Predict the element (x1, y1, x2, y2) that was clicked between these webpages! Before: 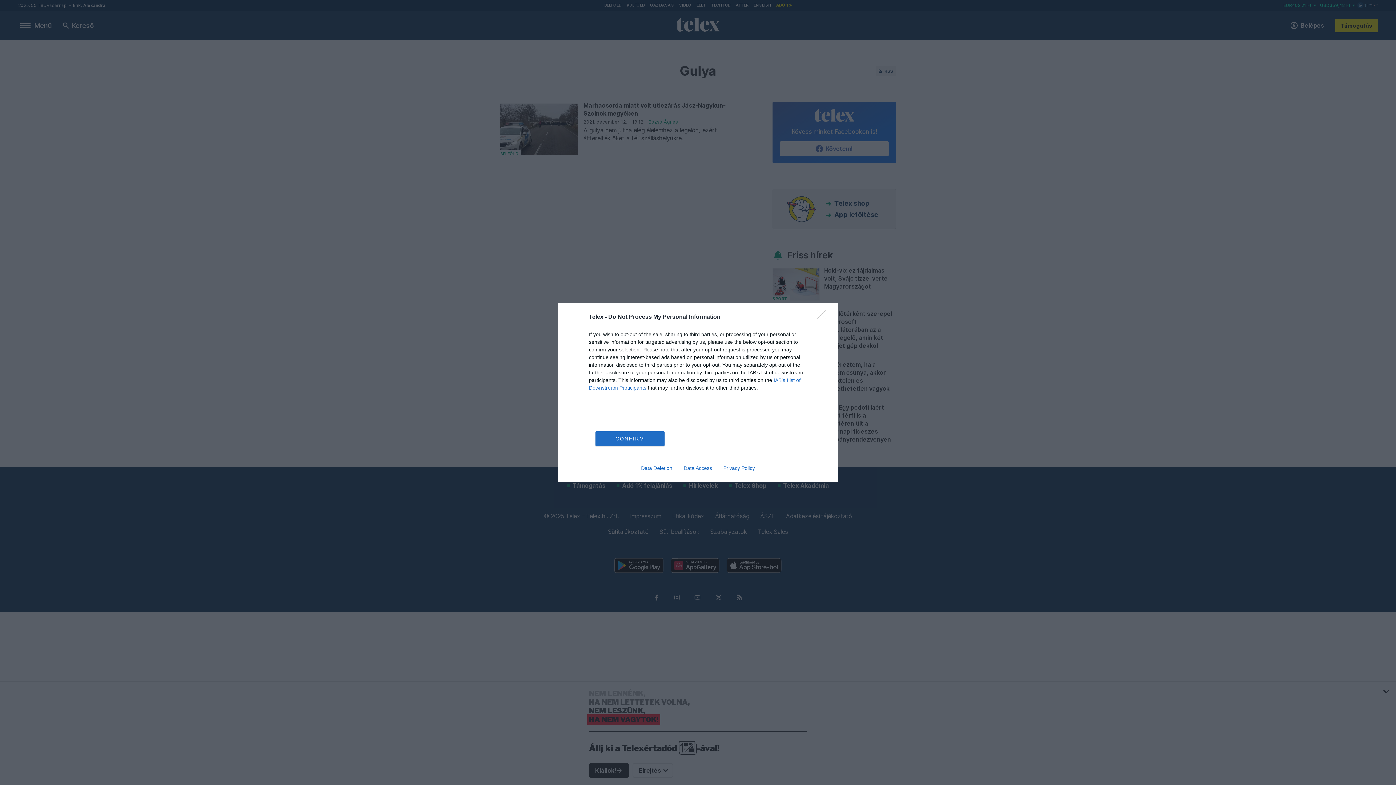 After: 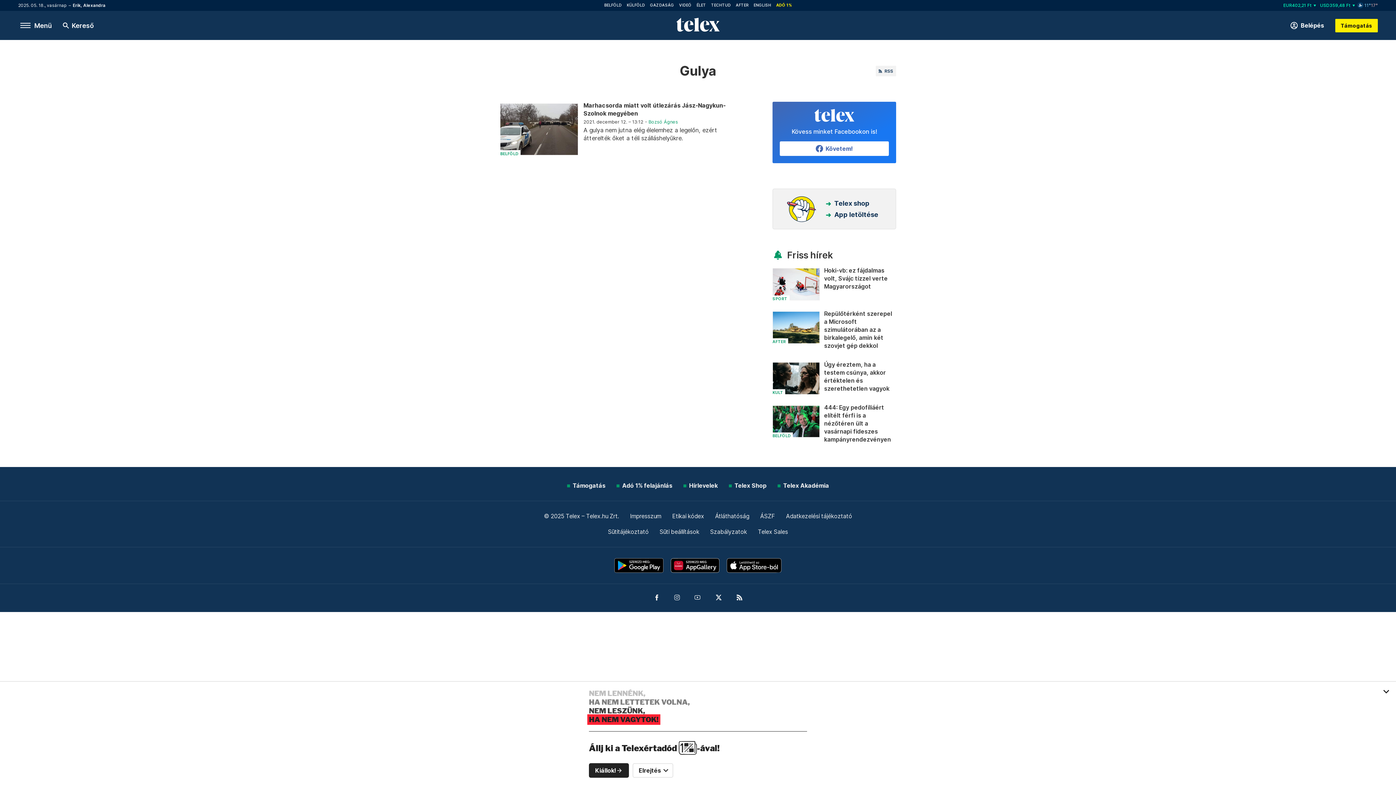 Action: bbox: (595, 431, 664, 446) label: CONFIRM